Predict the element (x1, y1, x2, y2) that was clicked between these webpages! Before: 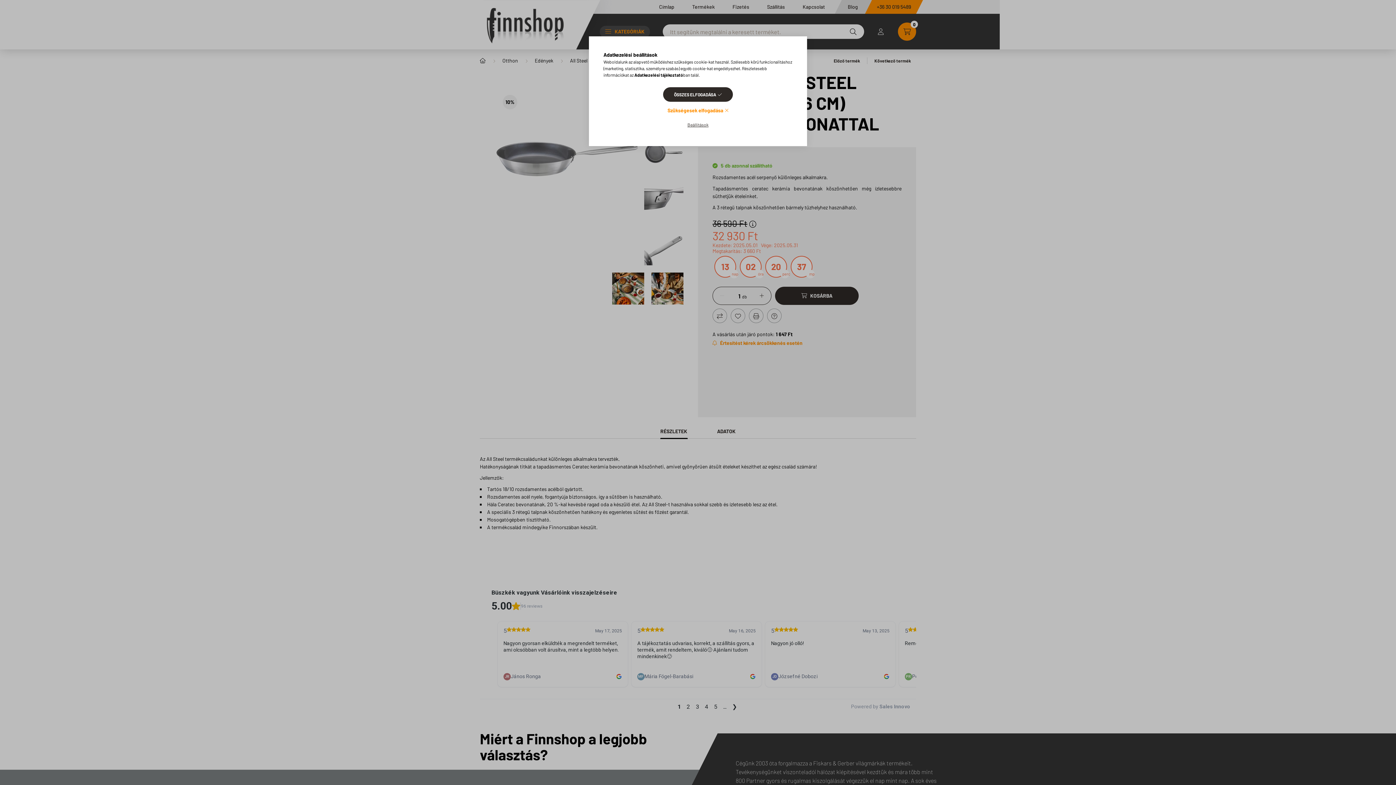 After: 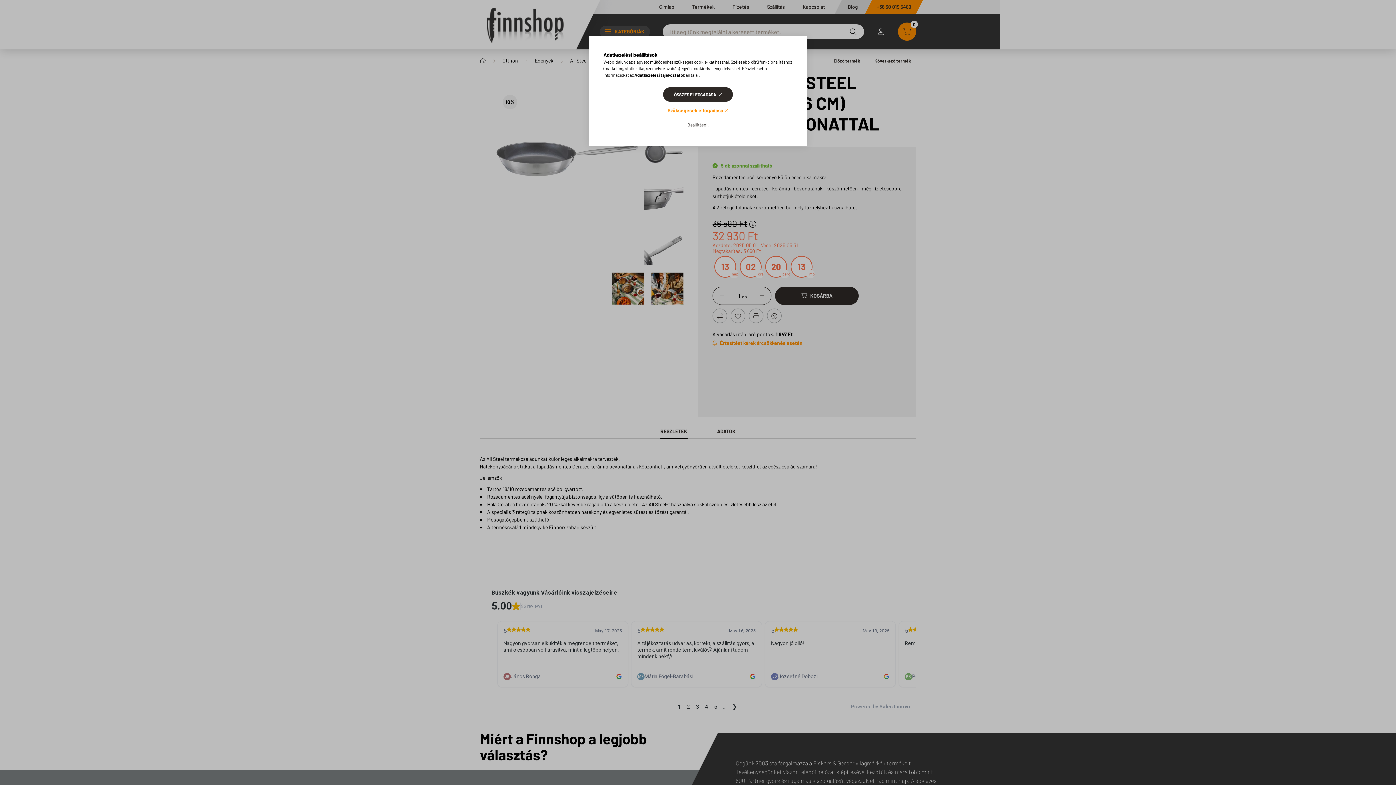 Action: bbox: (634, 72, 683, 77) label: Adatkezelési tájékoztató